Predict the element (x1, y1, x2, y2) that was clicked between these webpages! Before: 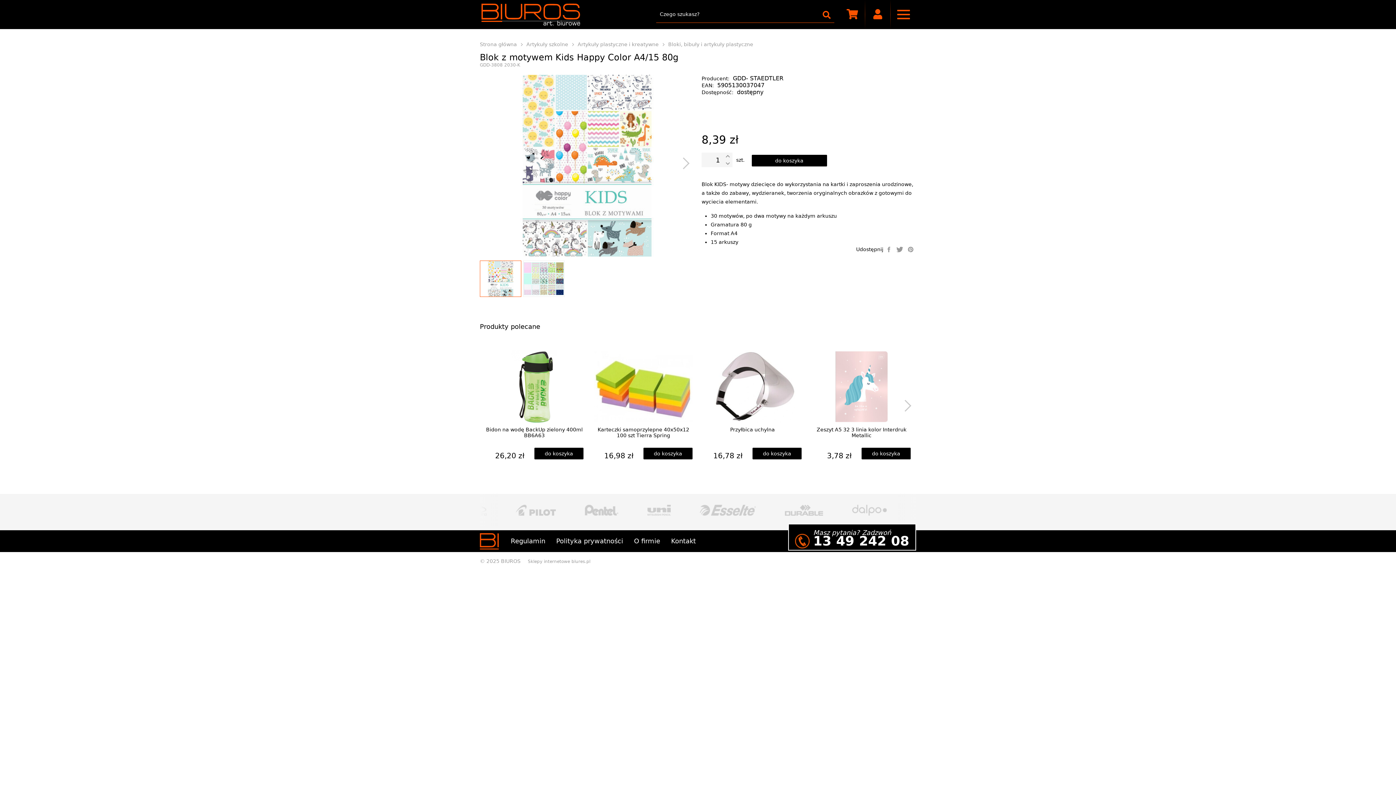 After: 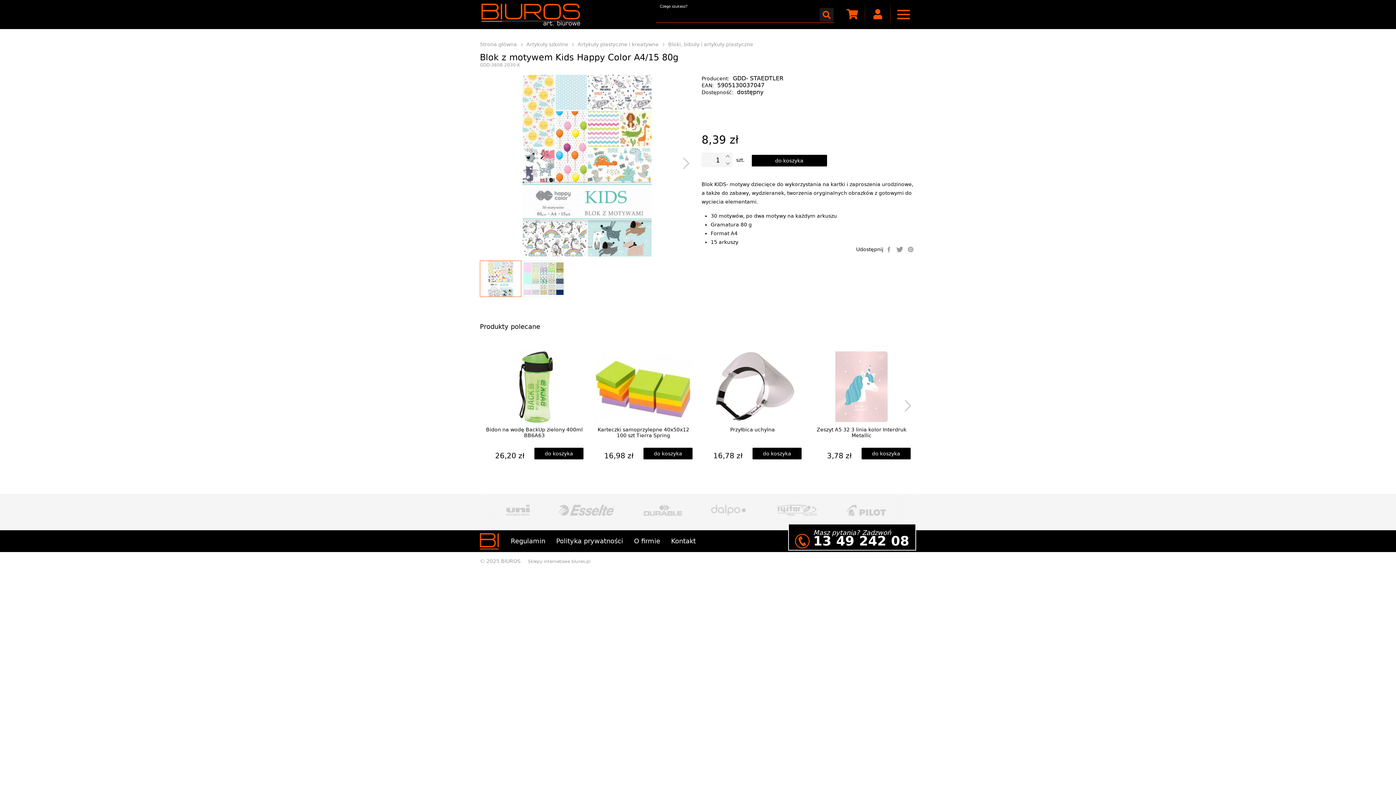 Action: label: szukaj bbox: (819, 8, 833, 21)